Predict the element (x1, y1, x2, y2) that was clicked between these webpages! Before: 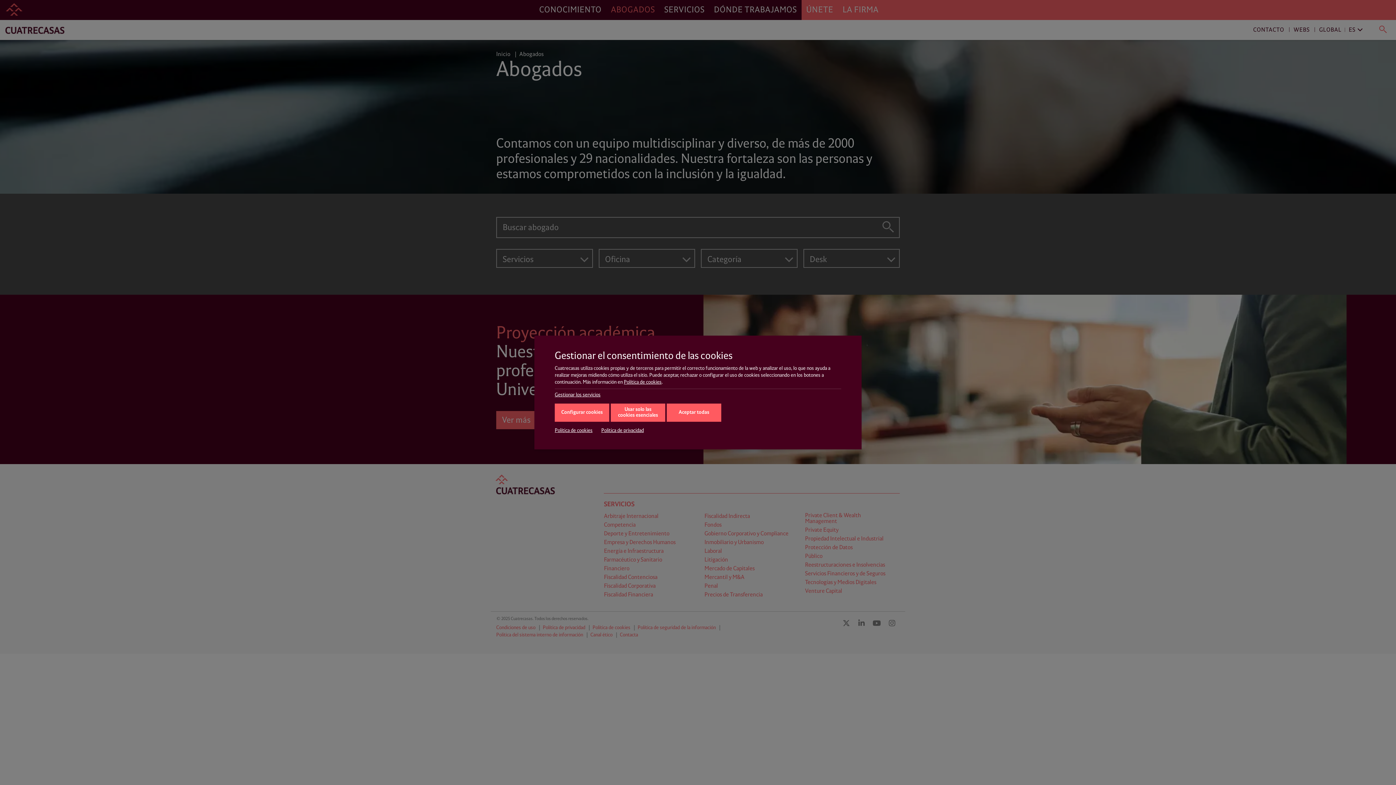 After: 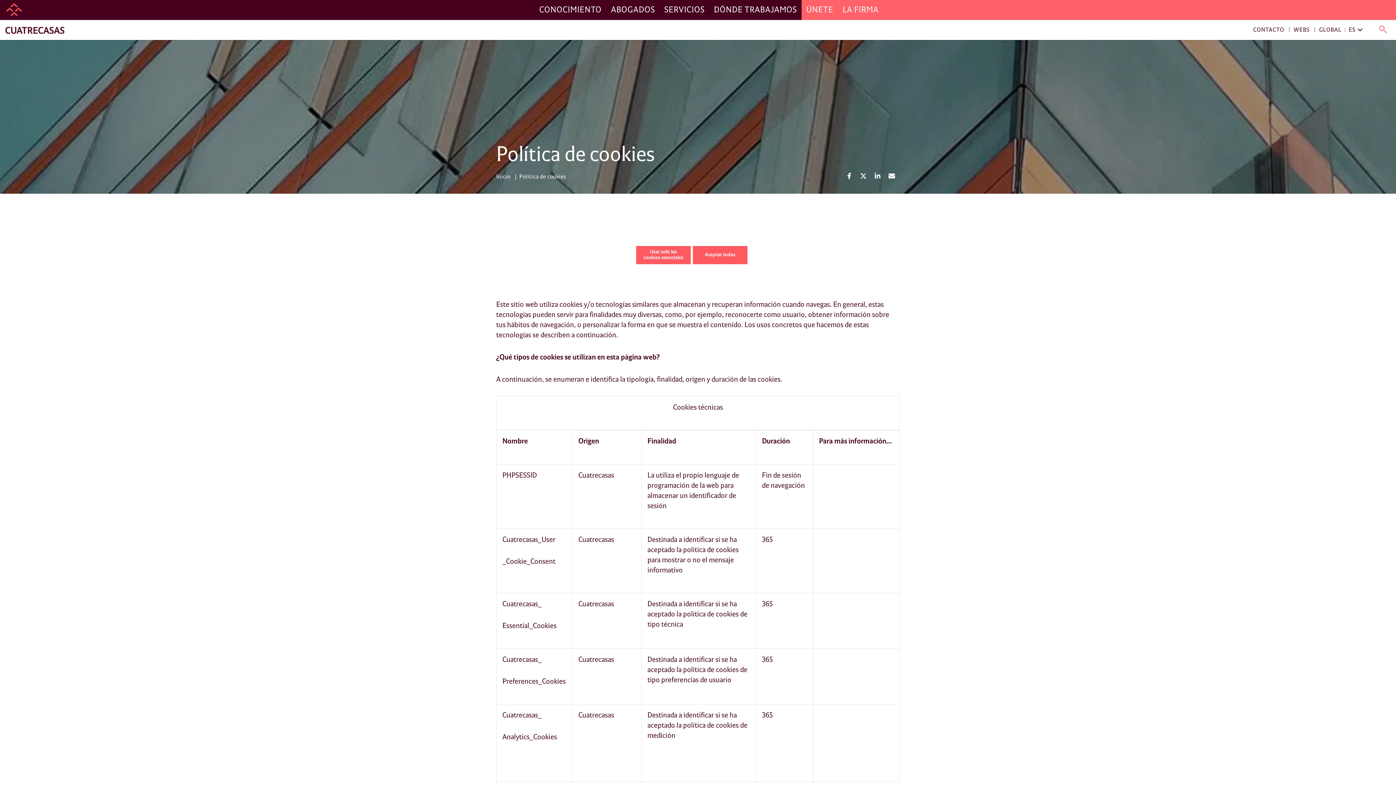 Action: label: Política de cookies bbox: (624, 379, 661, 385)